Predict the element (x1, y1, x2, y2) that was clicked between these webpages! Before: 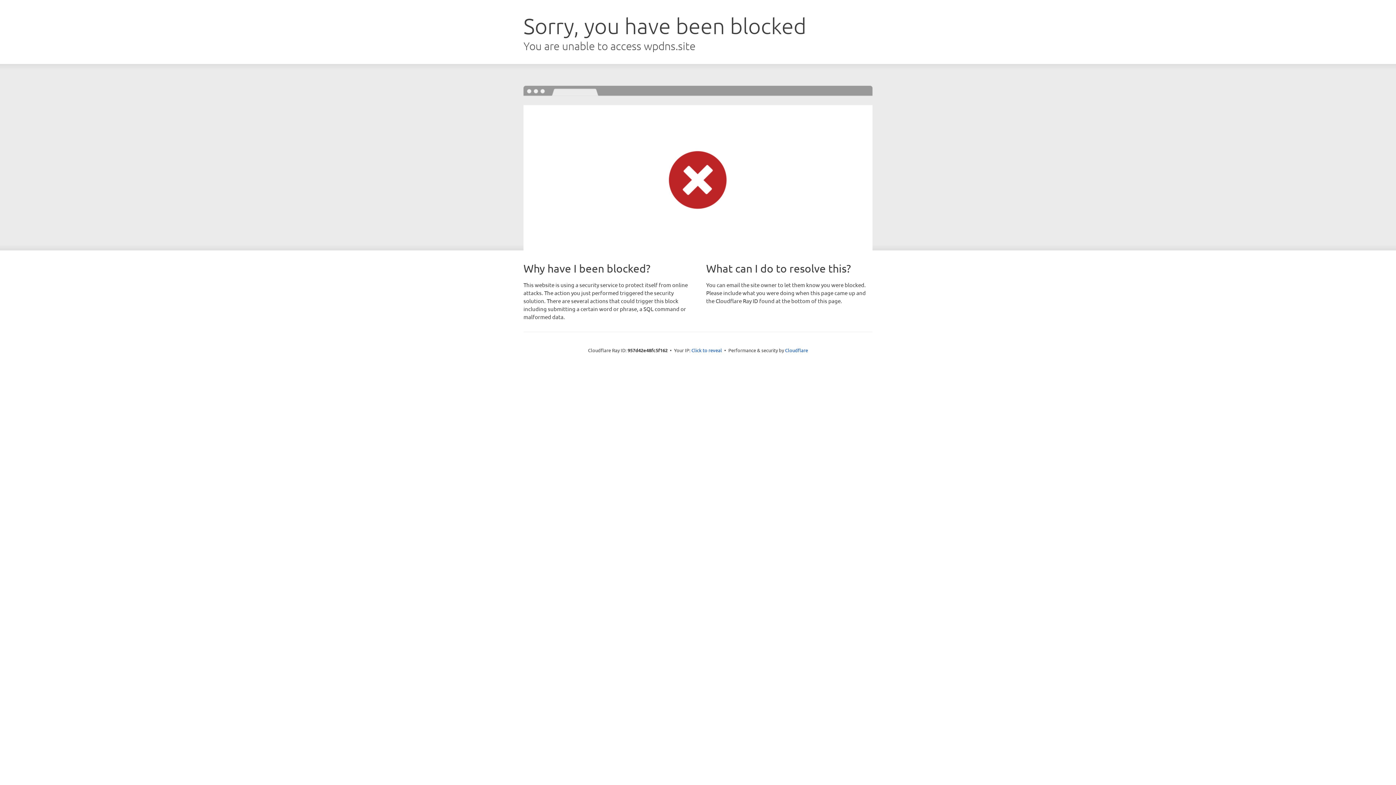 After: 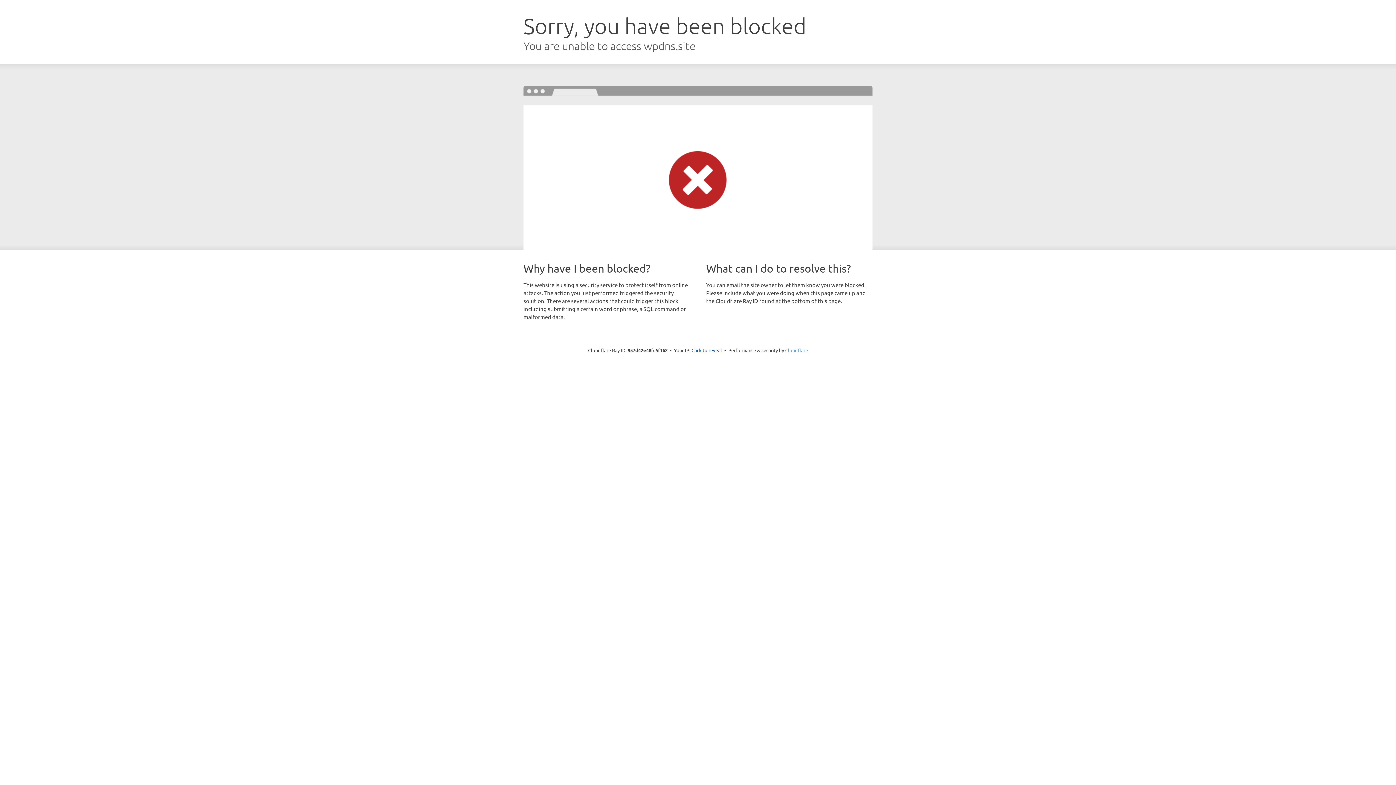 Action: label: Cloudflare bbox: (785, 347, 808, 353)